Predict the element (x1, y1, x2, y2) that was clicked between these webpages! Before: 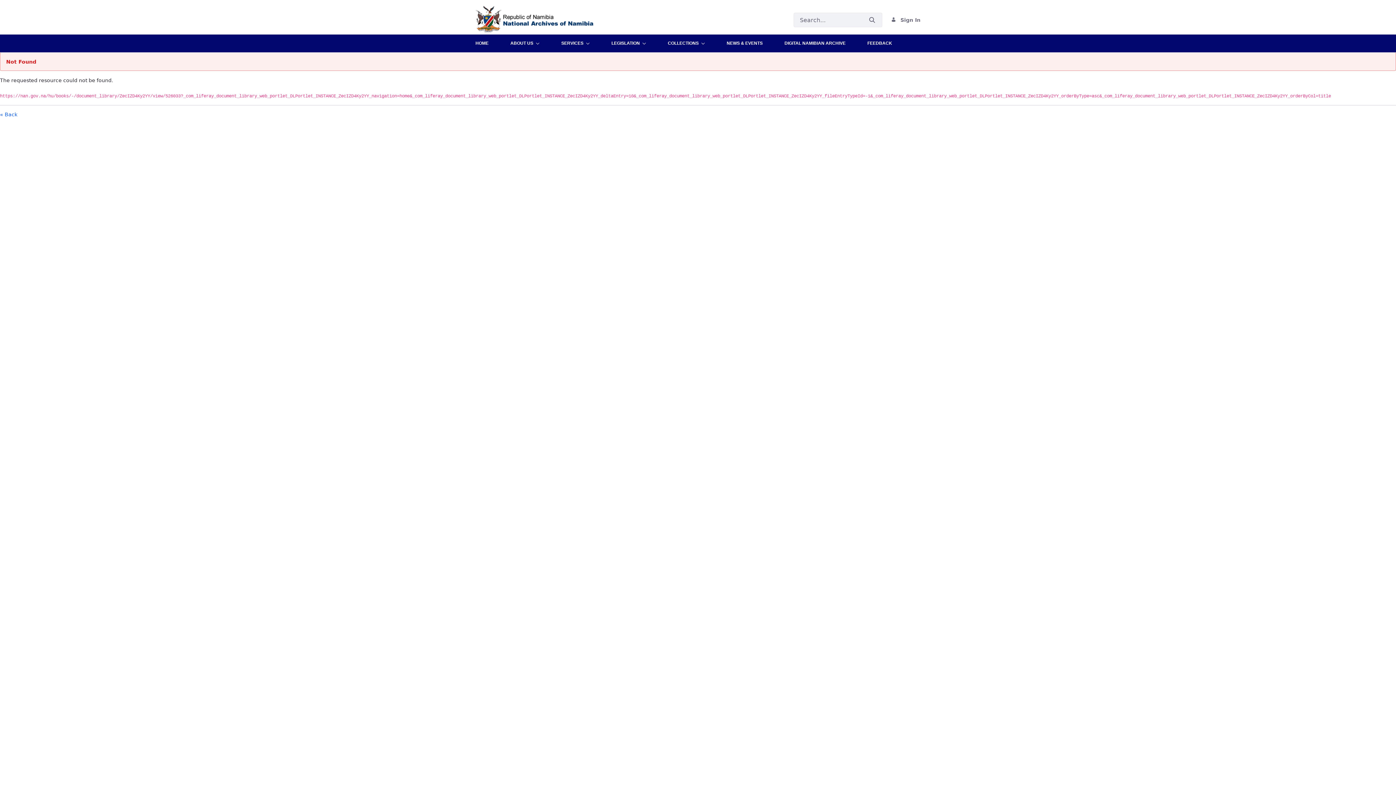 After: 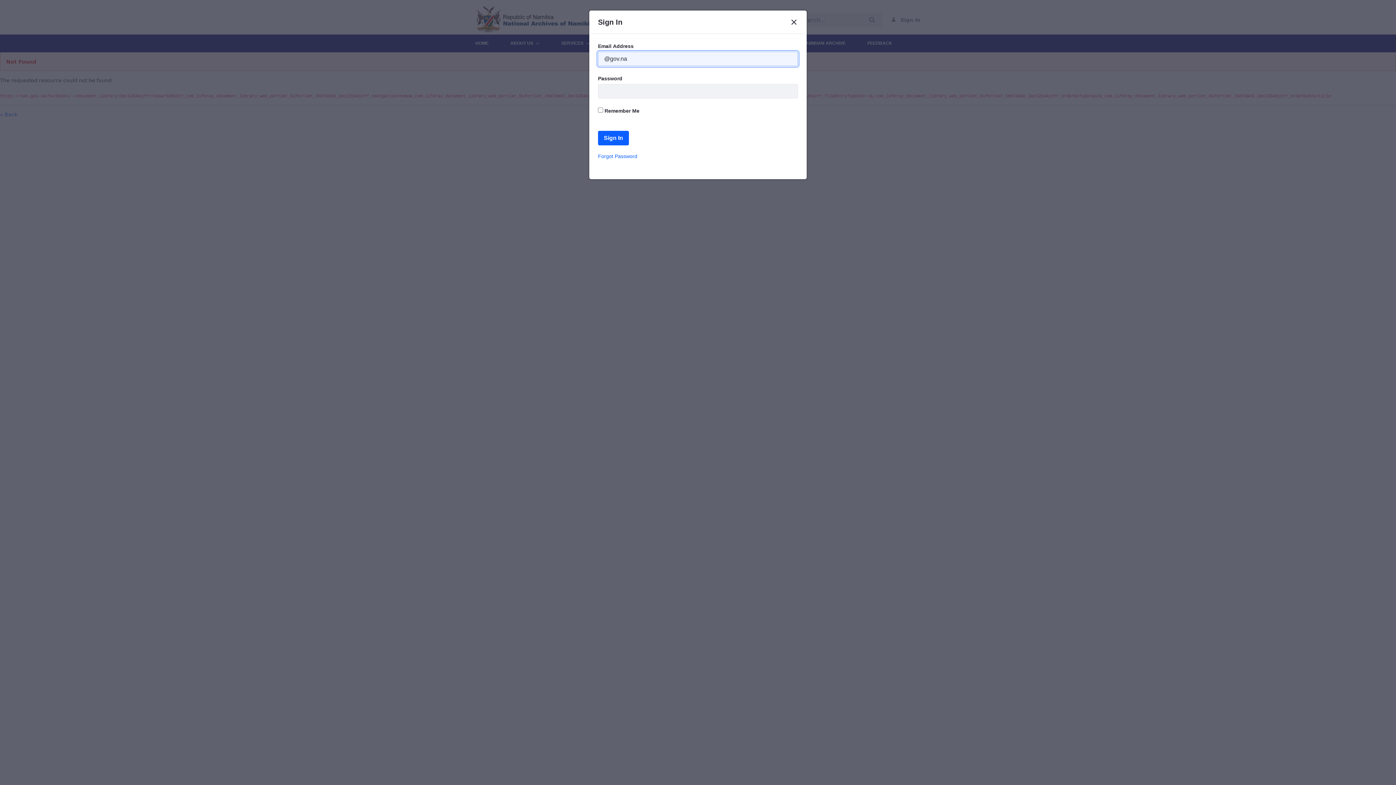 Action: label: Sign In bbox: (891, 16, 920, 22)